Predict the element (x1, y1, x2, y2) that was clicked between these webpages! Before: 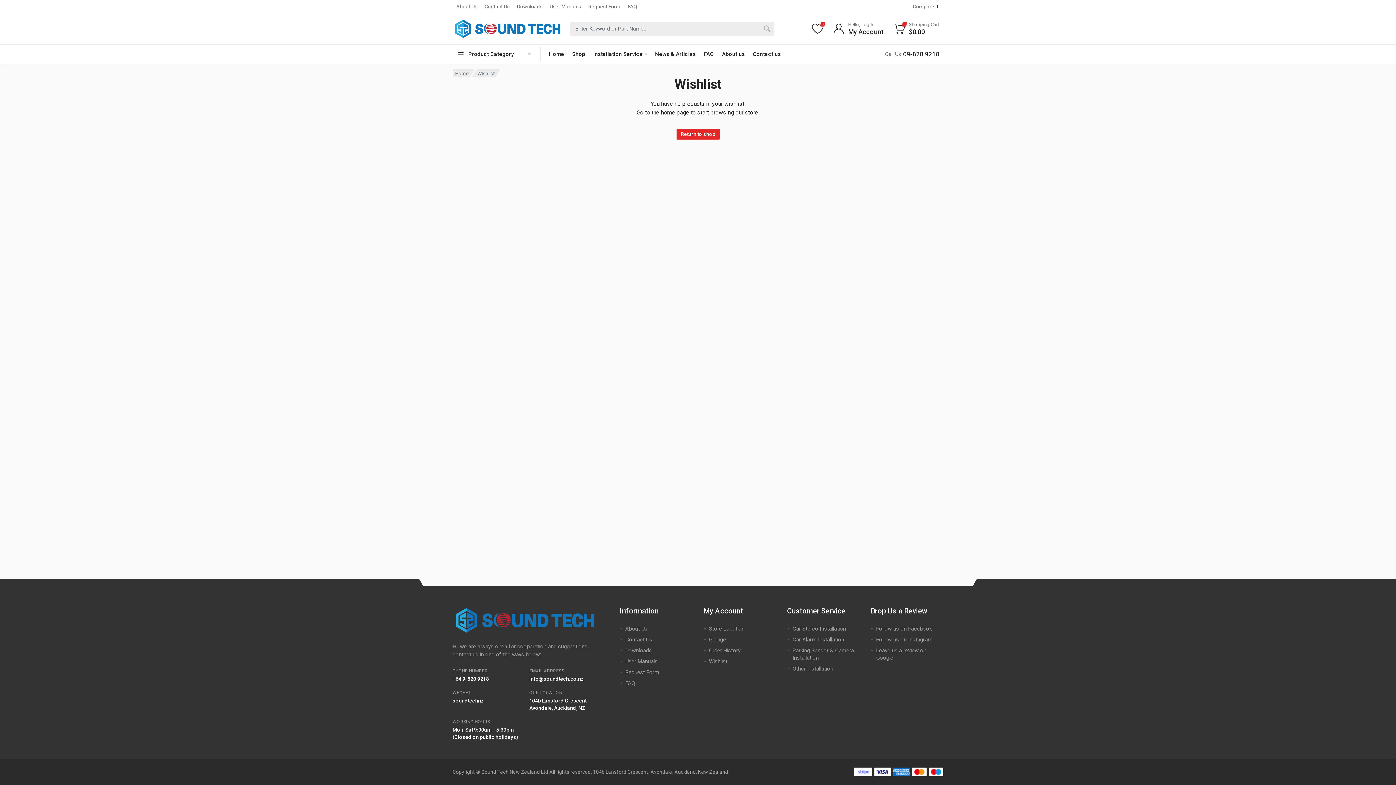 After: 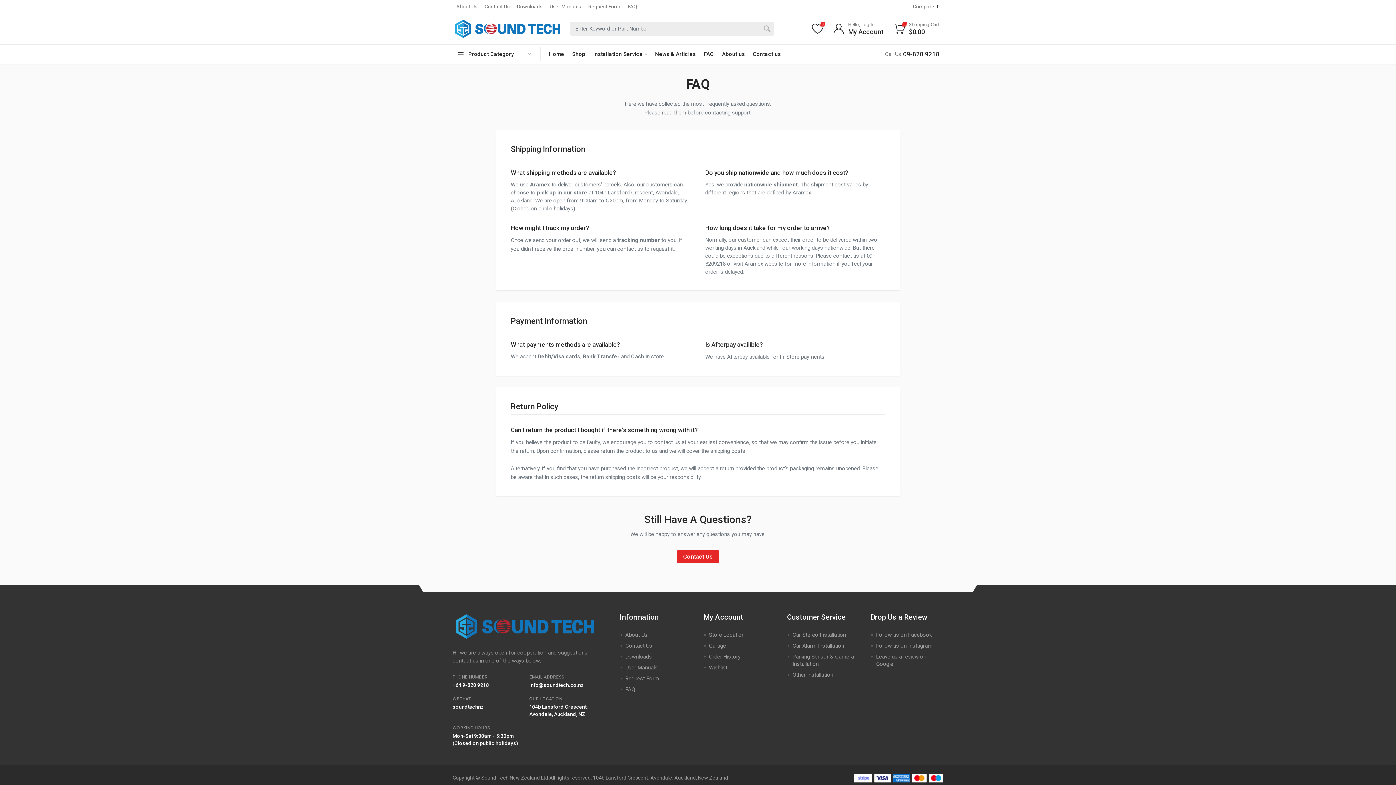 Action: label: FAQ bbox: (625, 680, 635, 687)